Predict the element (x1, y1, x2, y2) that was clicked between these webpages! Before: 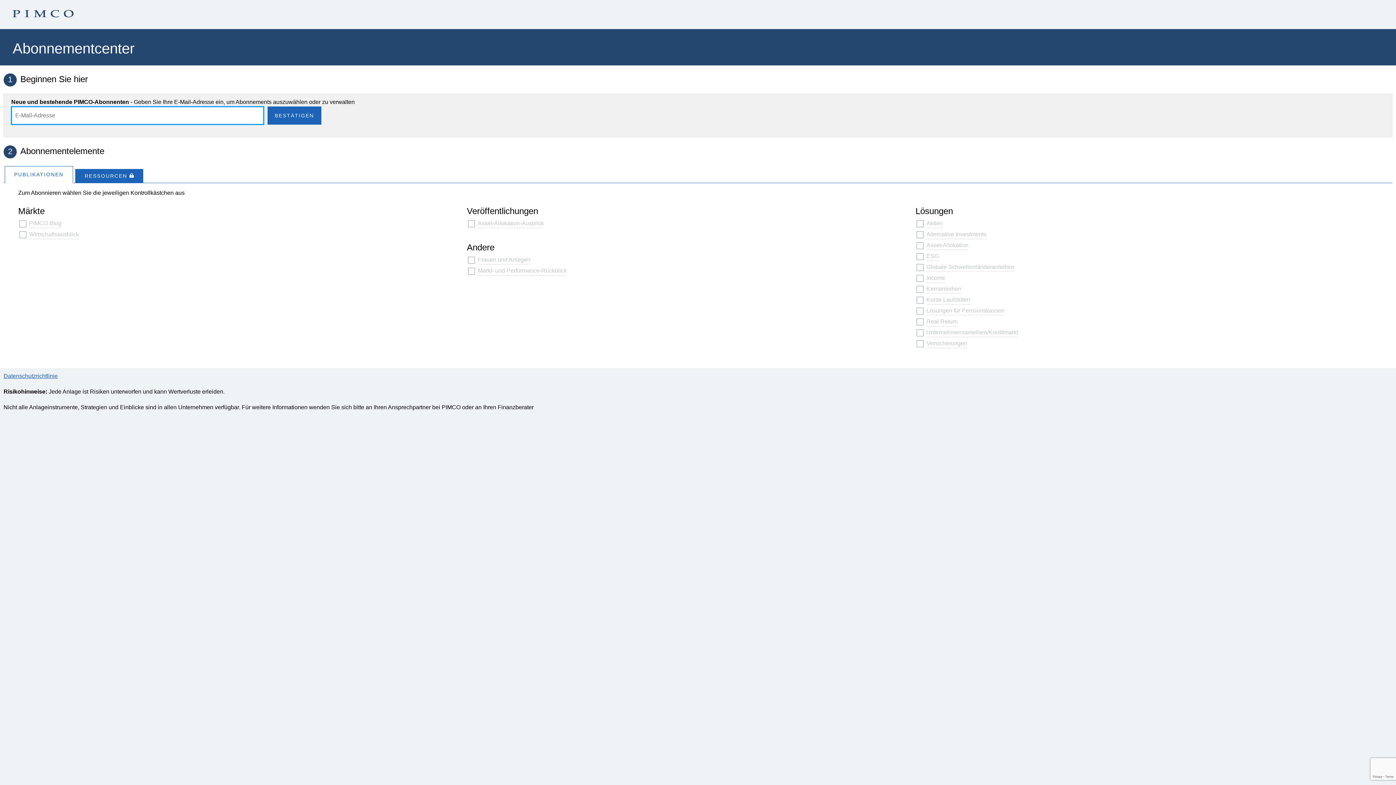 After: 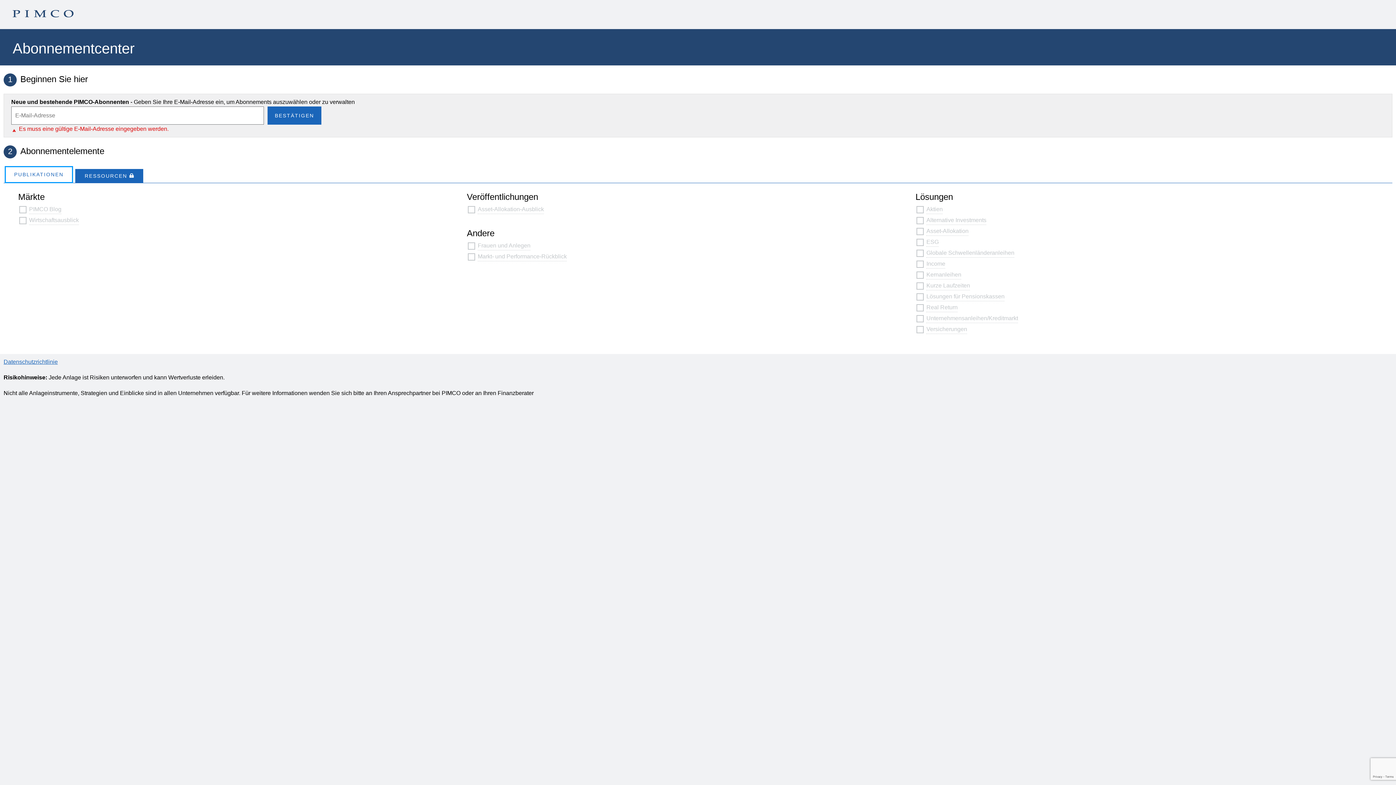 Action: bbox: (4, 166, 73, 183) label: PUBLIKATIONEN